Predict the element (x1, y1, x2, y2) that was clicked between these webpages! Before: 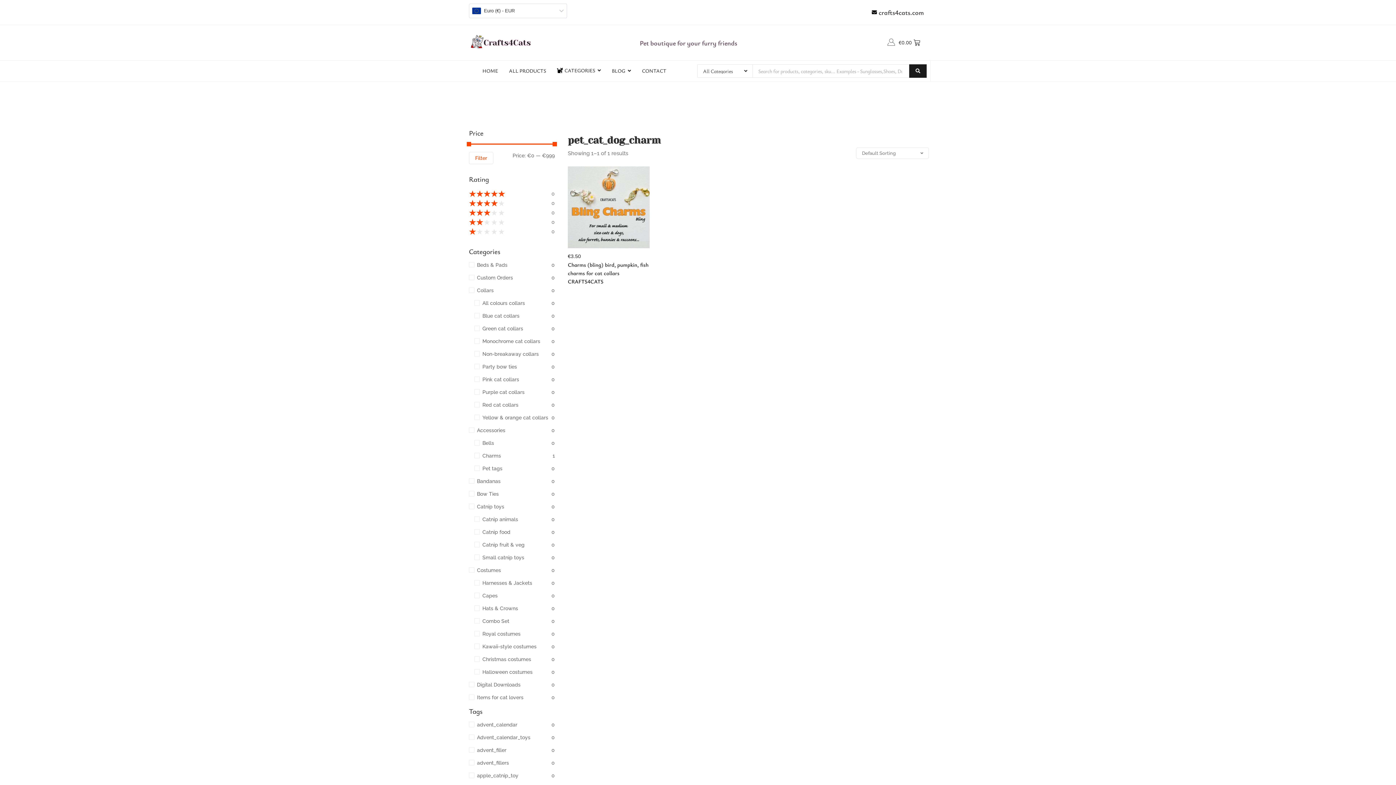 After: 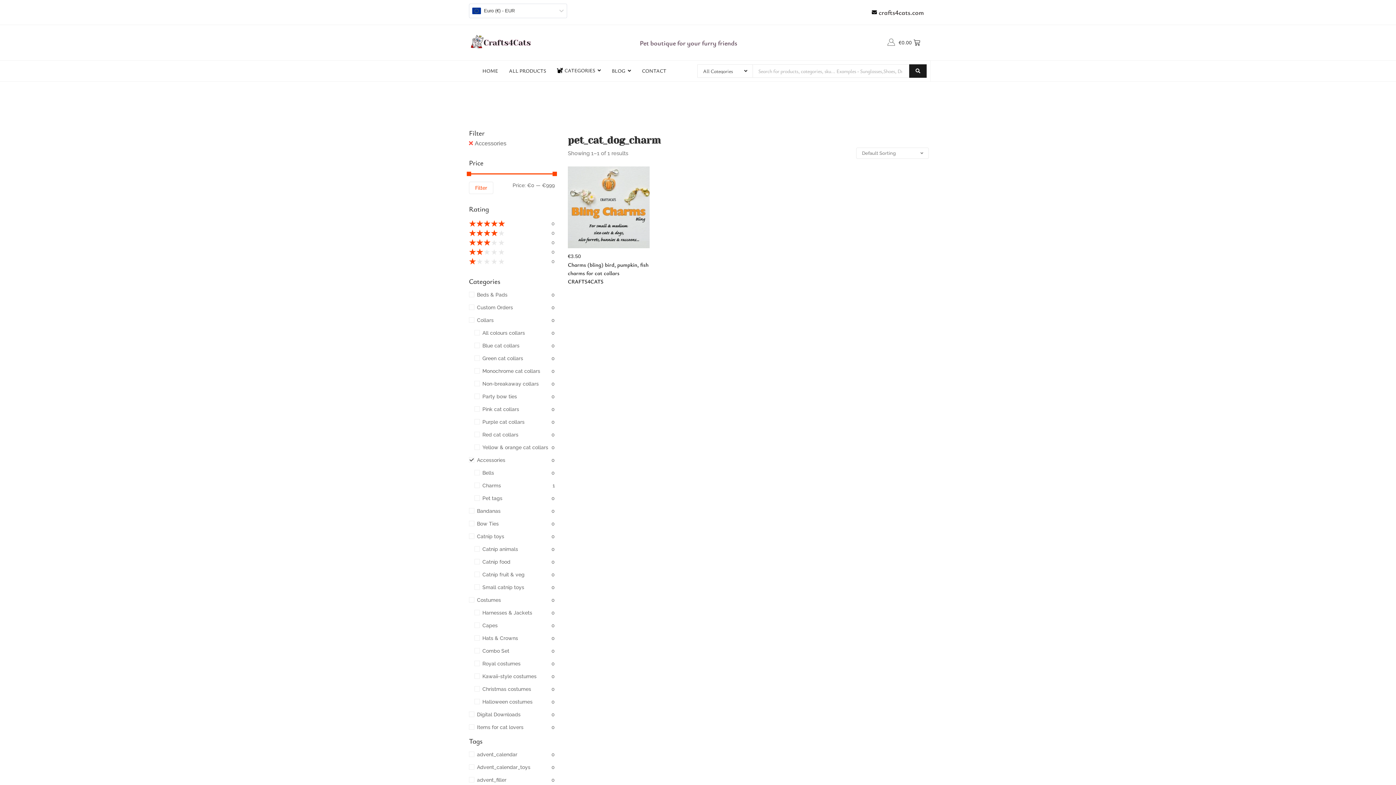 Action: bbox: (469, 427, 554, 433) label: Accessories
0